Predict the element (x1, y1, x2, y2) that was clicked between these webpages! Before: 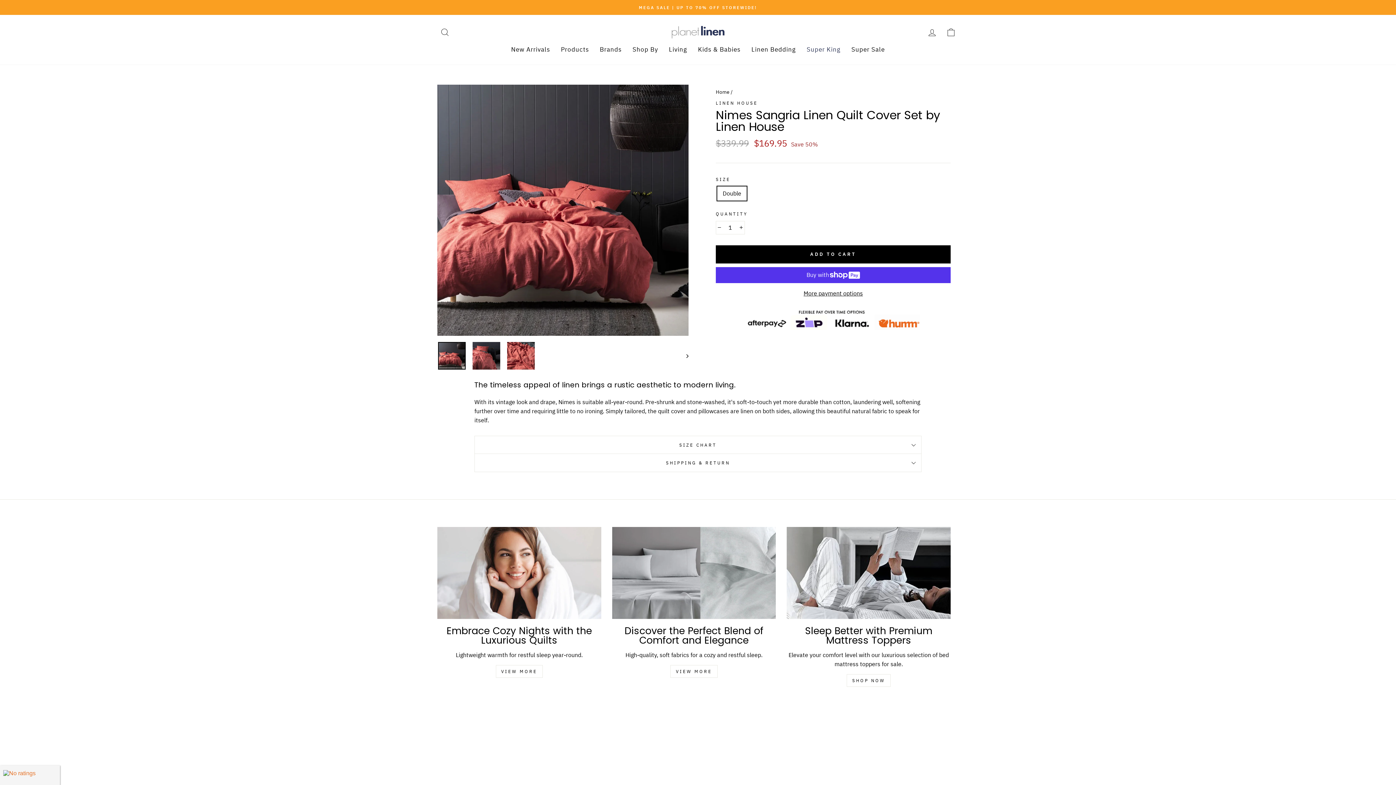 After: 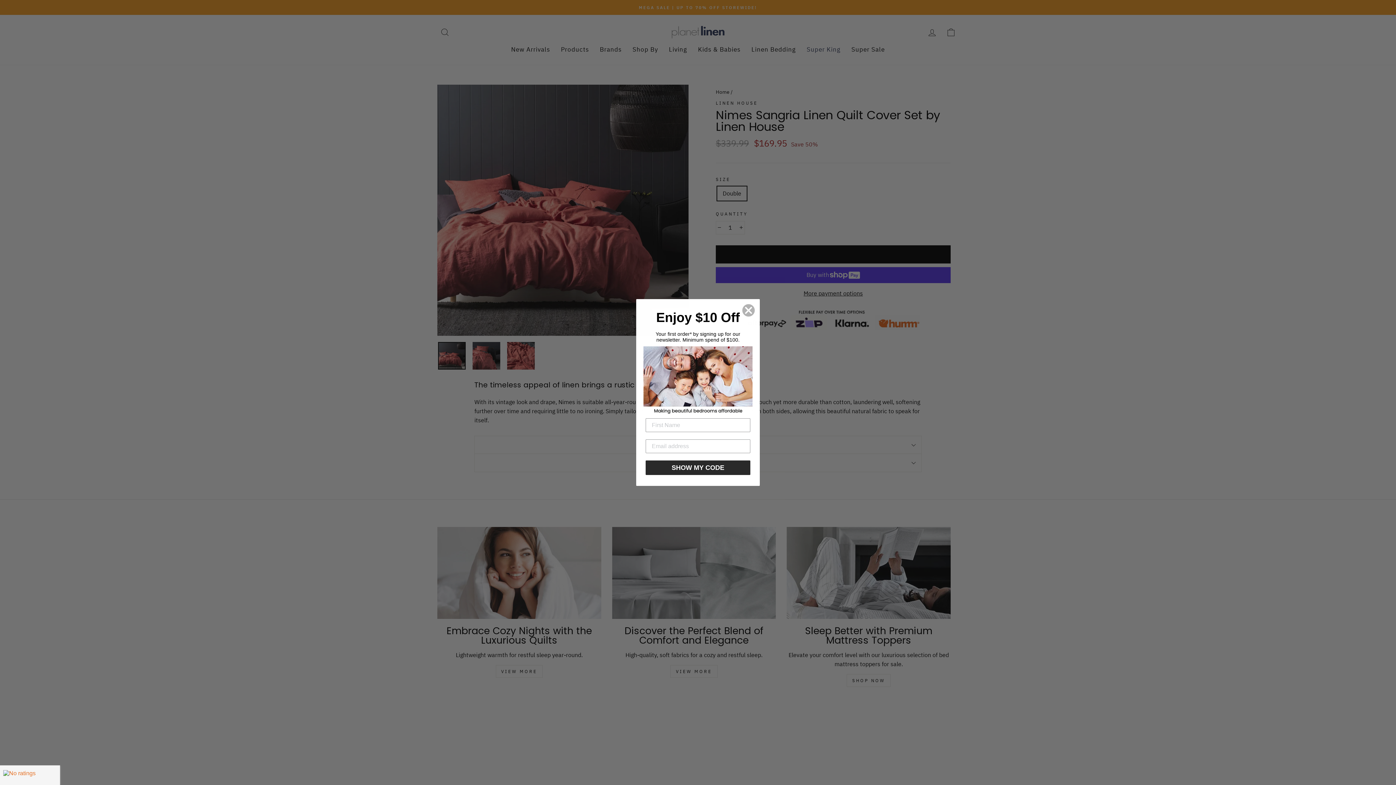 Action: bbox: (716, 245, 950, 263) label: ADD TO CART